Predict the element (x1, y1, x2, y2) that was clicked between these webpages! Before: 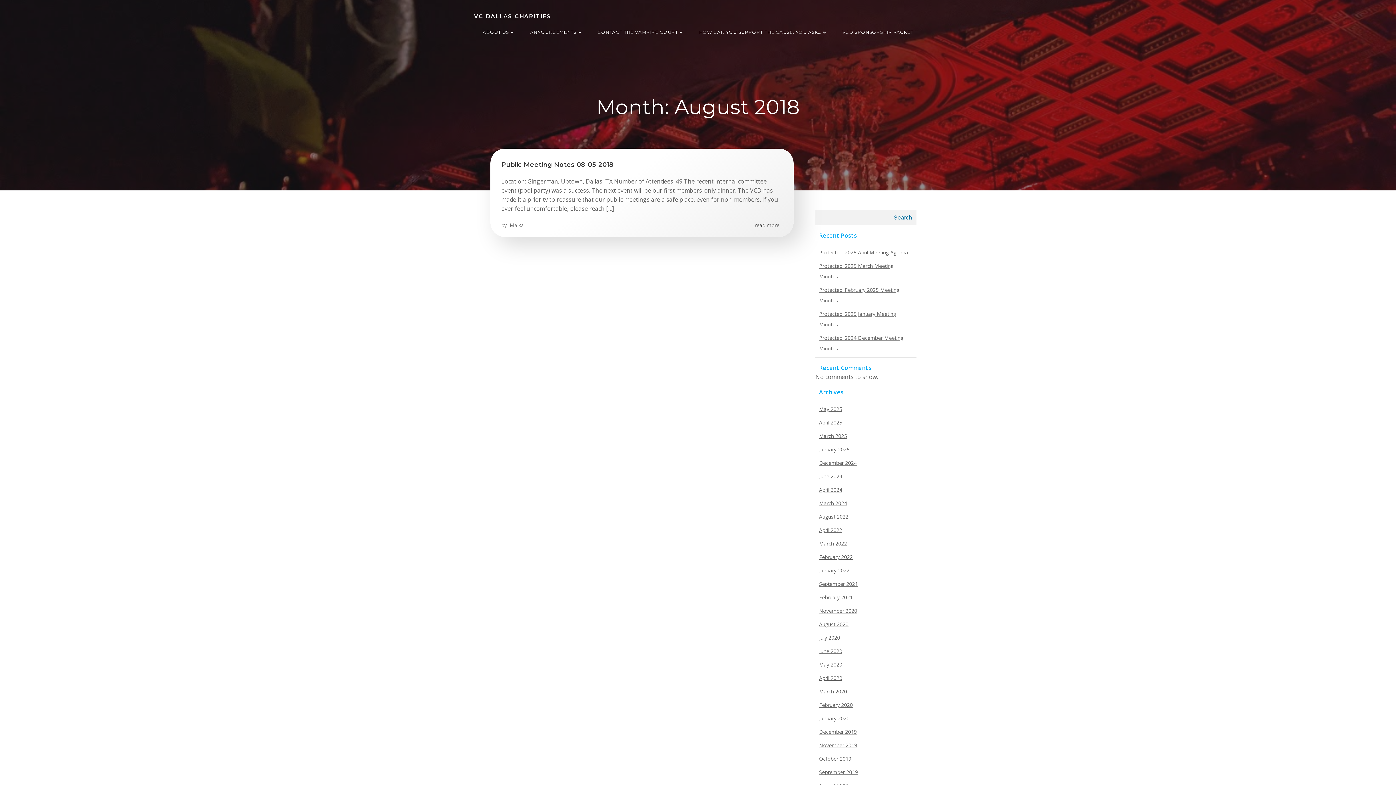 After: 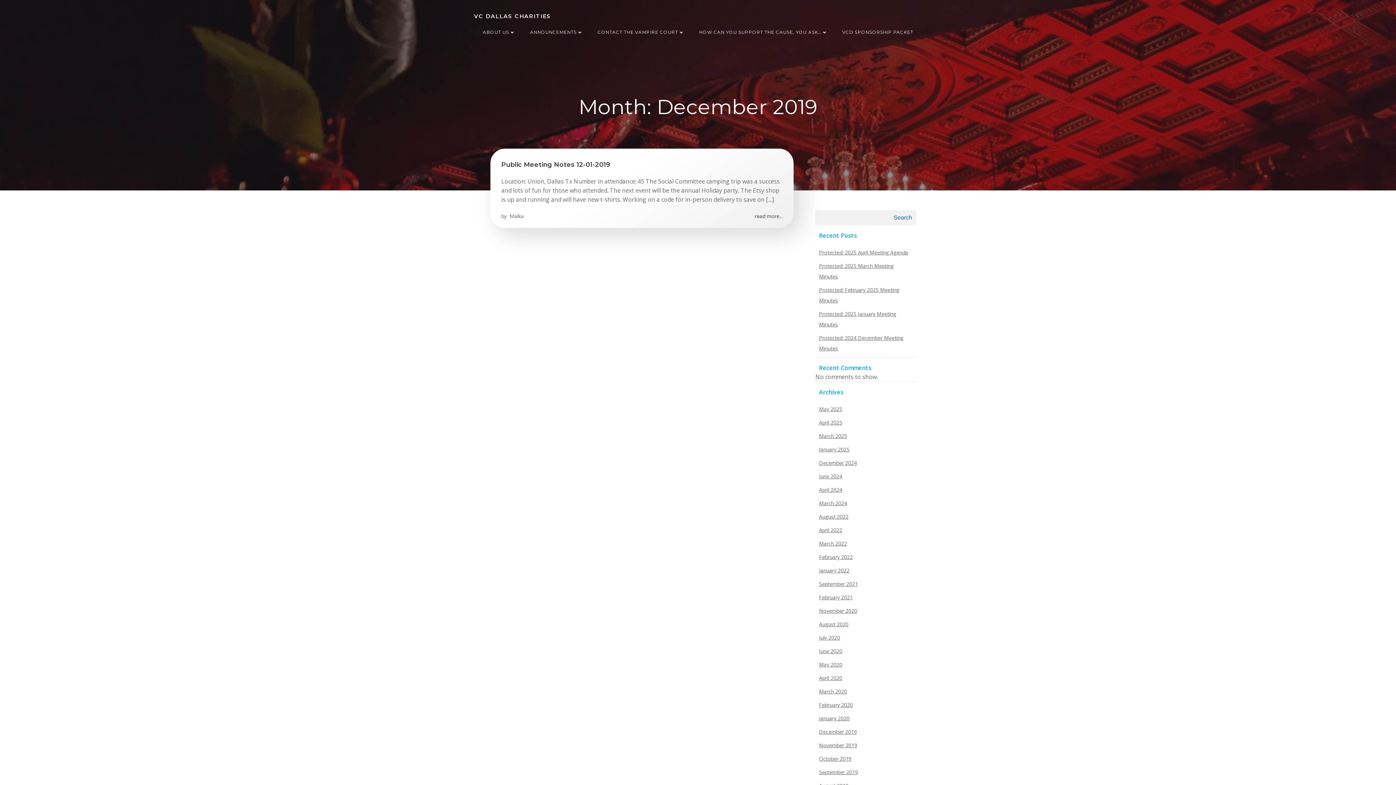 Action: label: December 2019 bbox: (819, 728, 857, 735)